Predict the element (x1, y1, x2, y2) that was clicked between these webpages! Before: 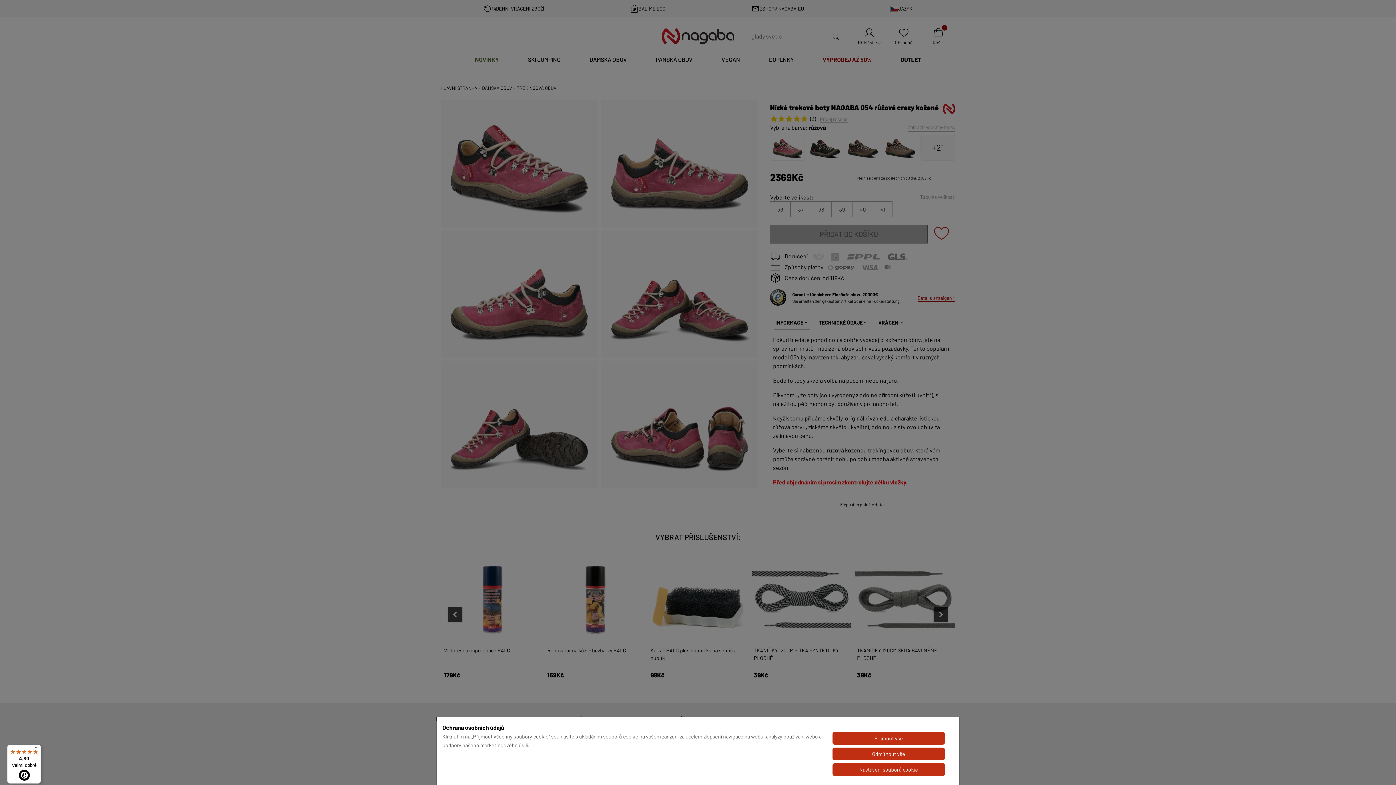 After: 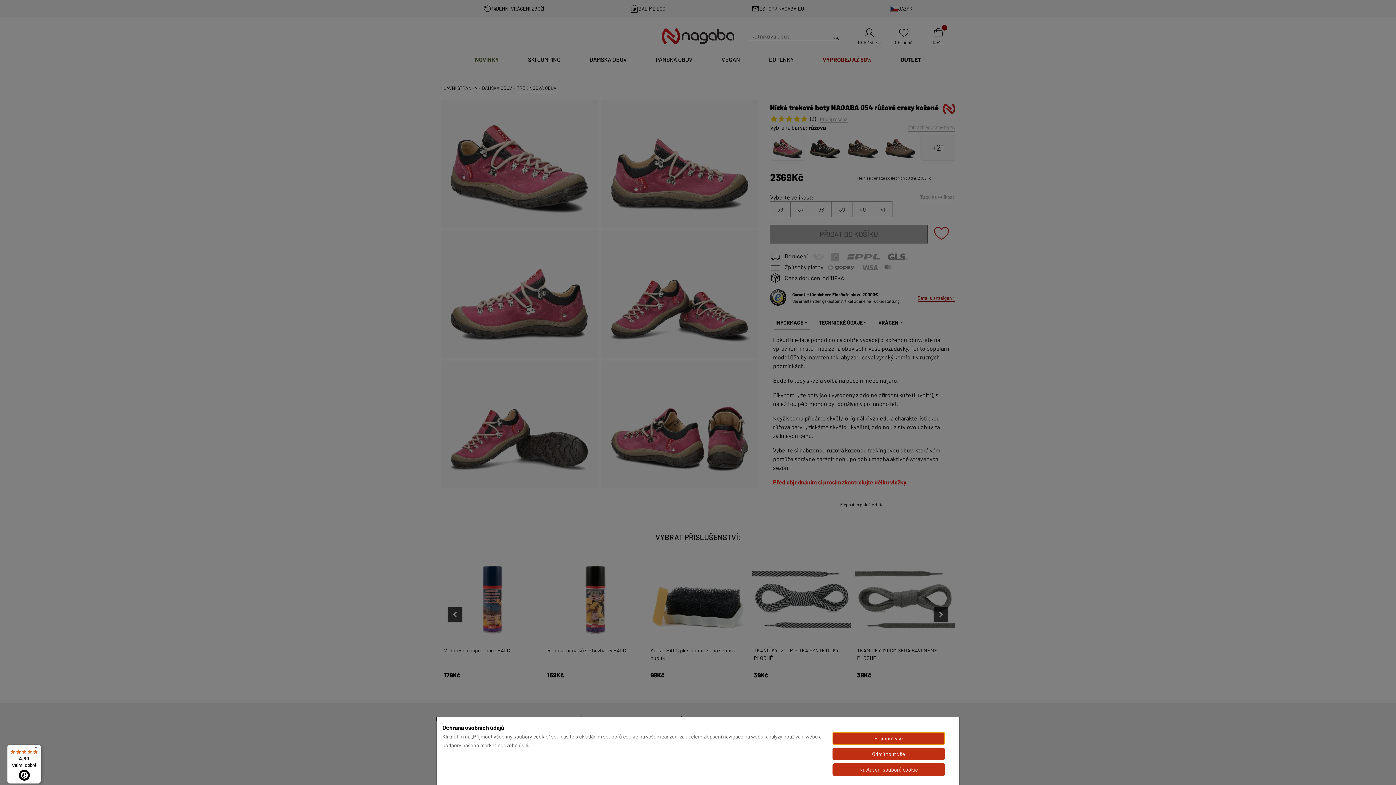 Action: bbox: (7, 745, 41, 784) label: 4,80

Velmi dobré